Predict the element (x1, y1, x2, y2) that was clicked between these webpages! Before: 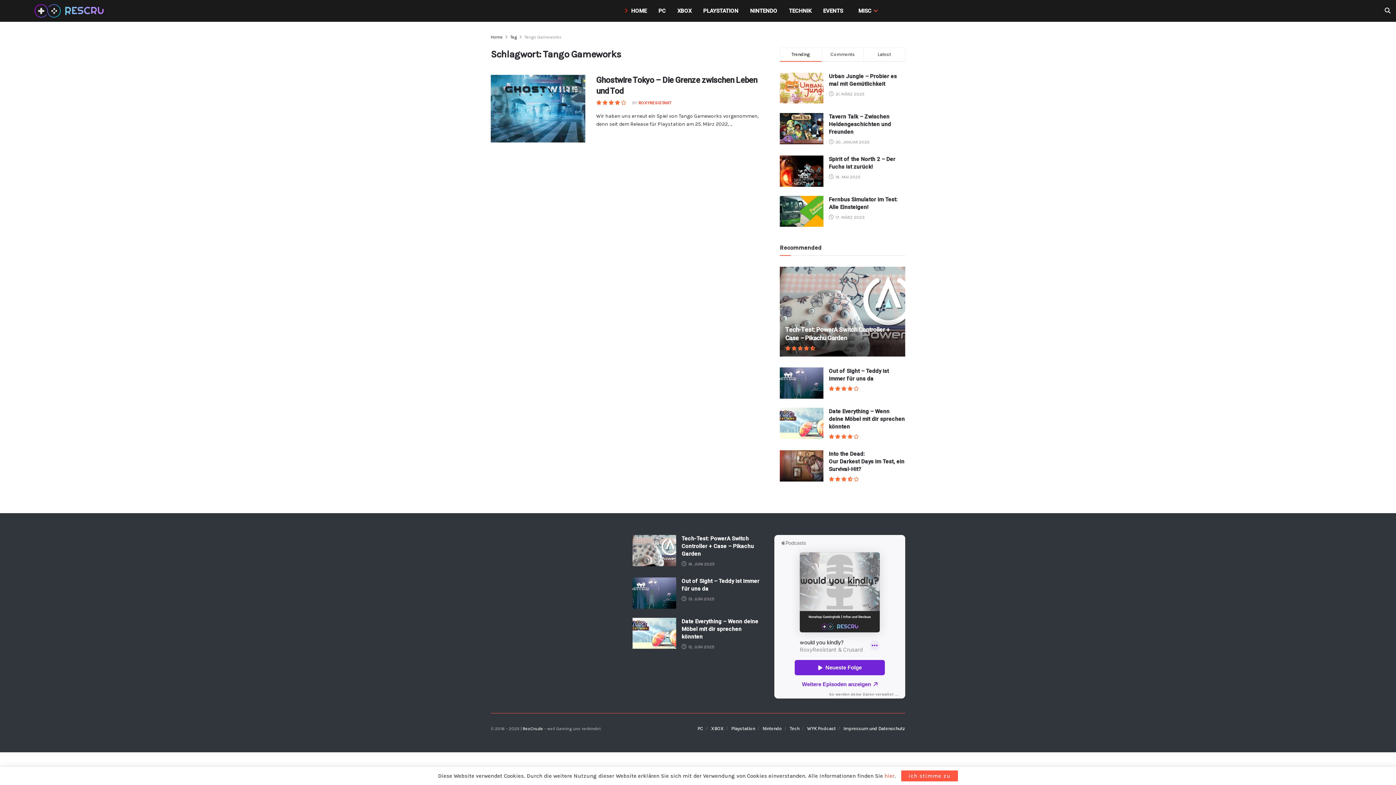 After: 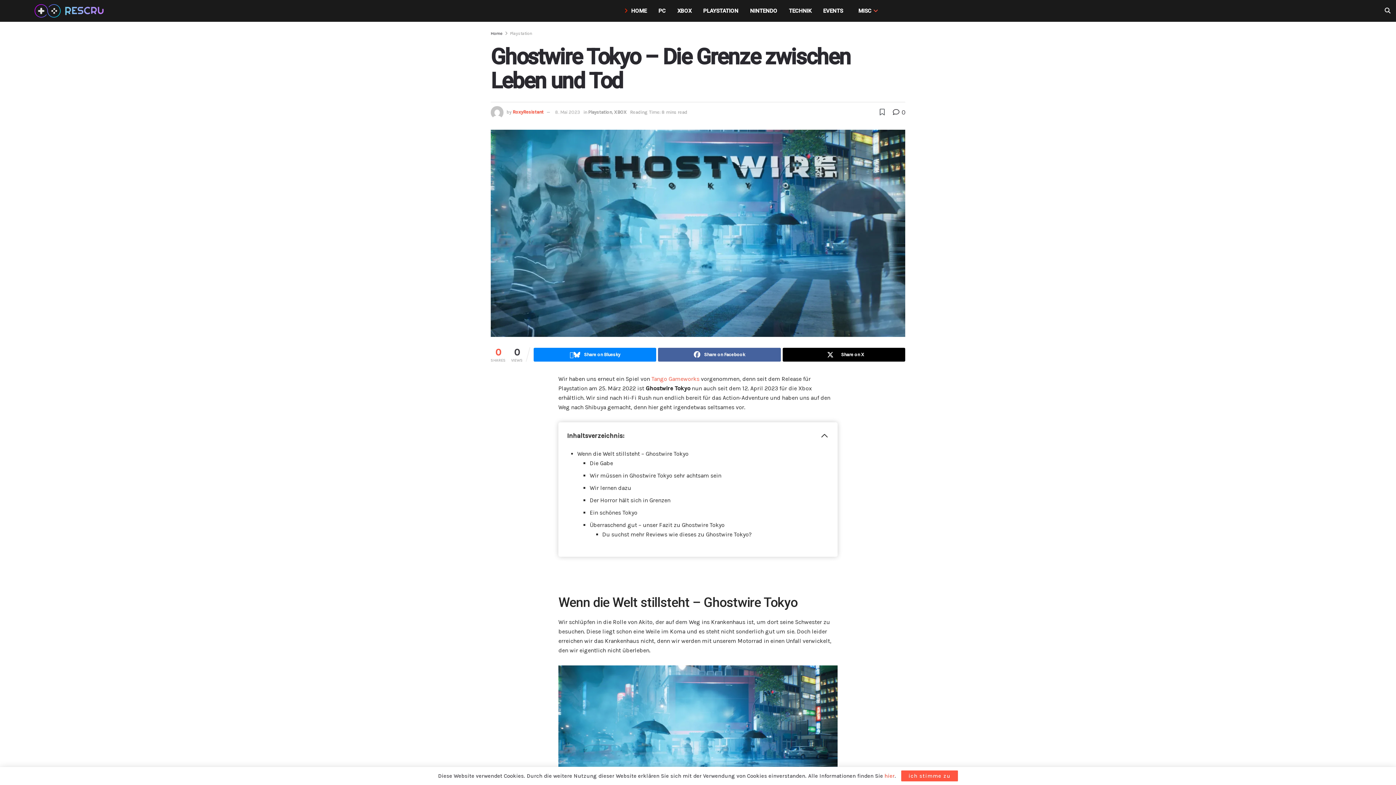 Action: label: Read article: Ghostwire Tokyo – Die Grenze zwischen Leben und Tod bbox: (490, 74, 585, 142)